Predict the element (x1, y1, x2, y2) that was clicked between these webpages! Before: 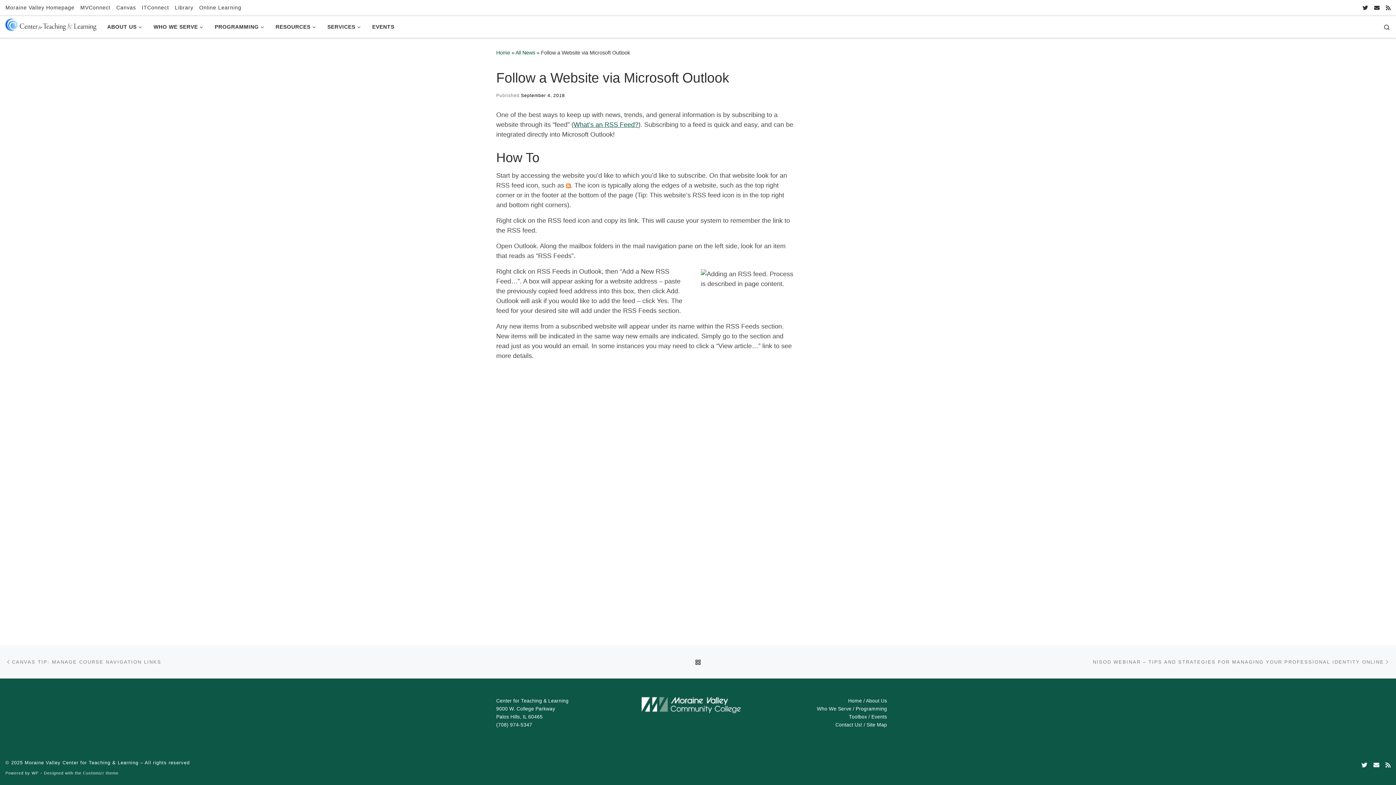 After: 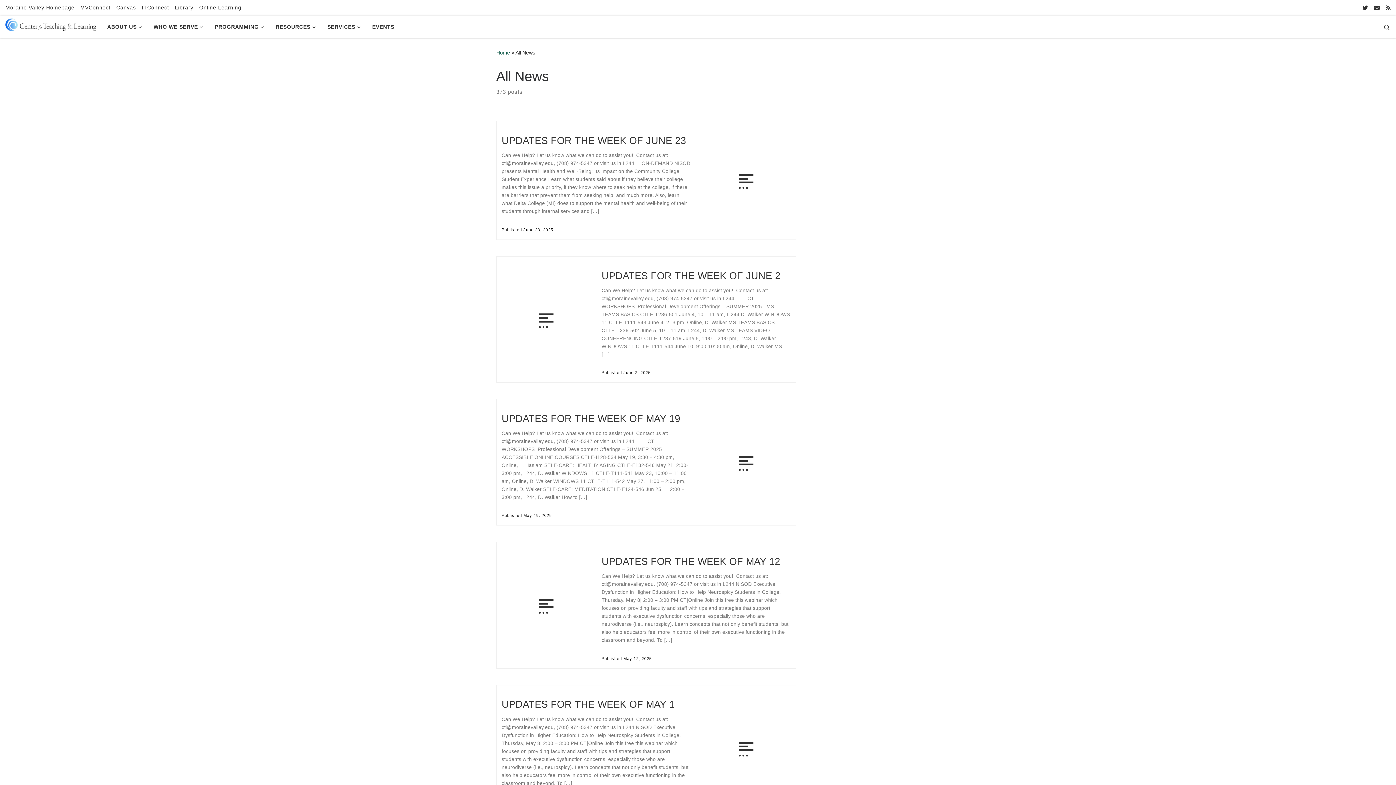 Action: bbox: (515, 49, 535, 55) label: All News